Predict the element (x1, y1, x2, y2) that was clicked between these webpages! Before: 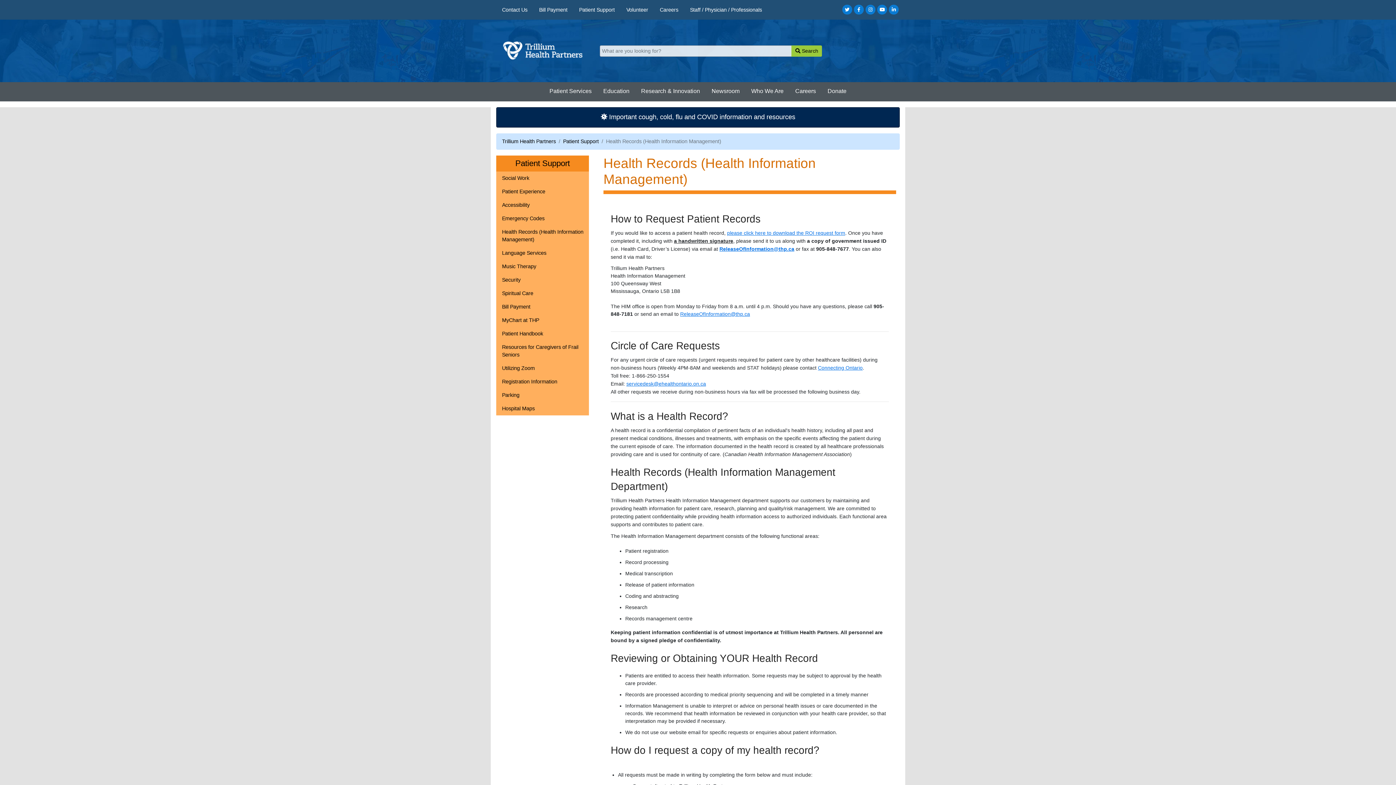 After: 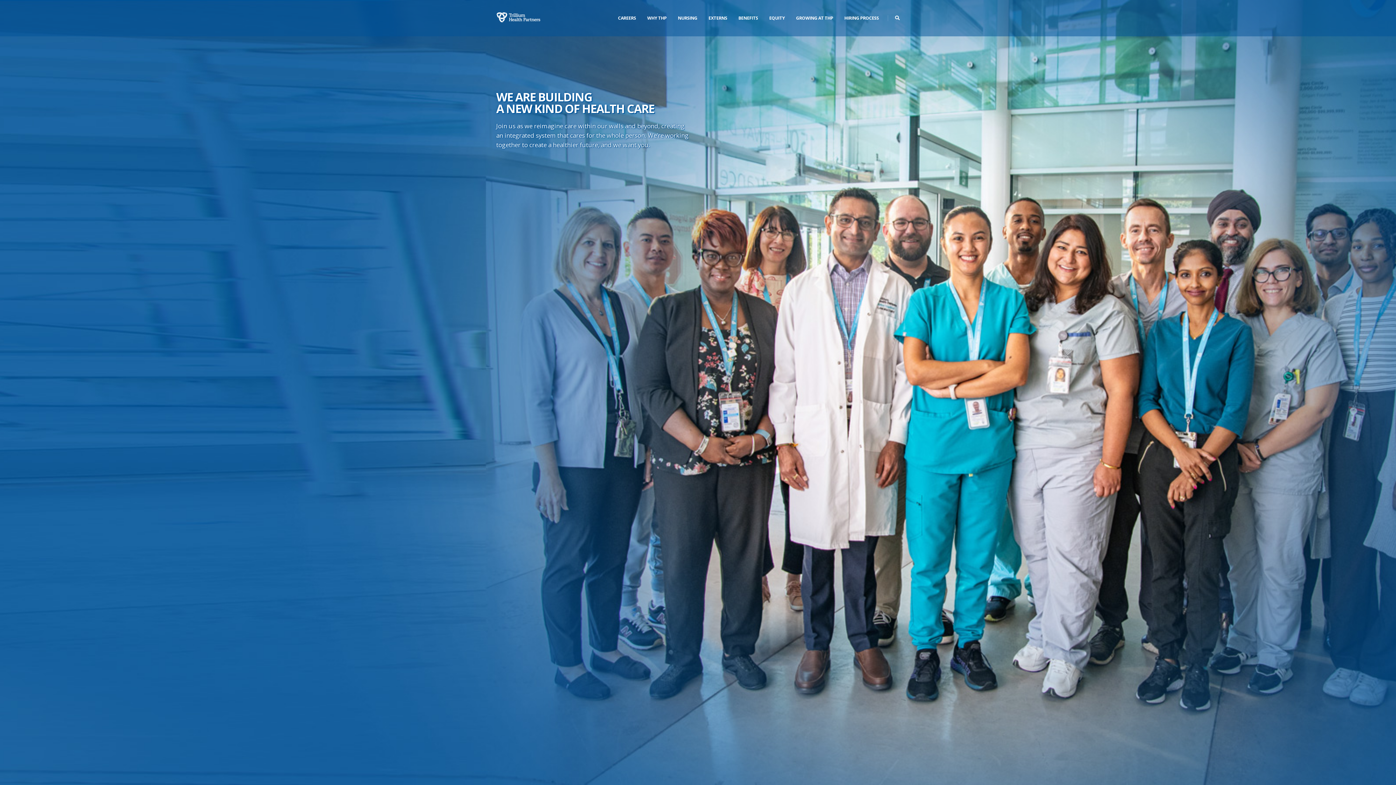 Action: label: Careers bbox: (660, 6, 678, 12)